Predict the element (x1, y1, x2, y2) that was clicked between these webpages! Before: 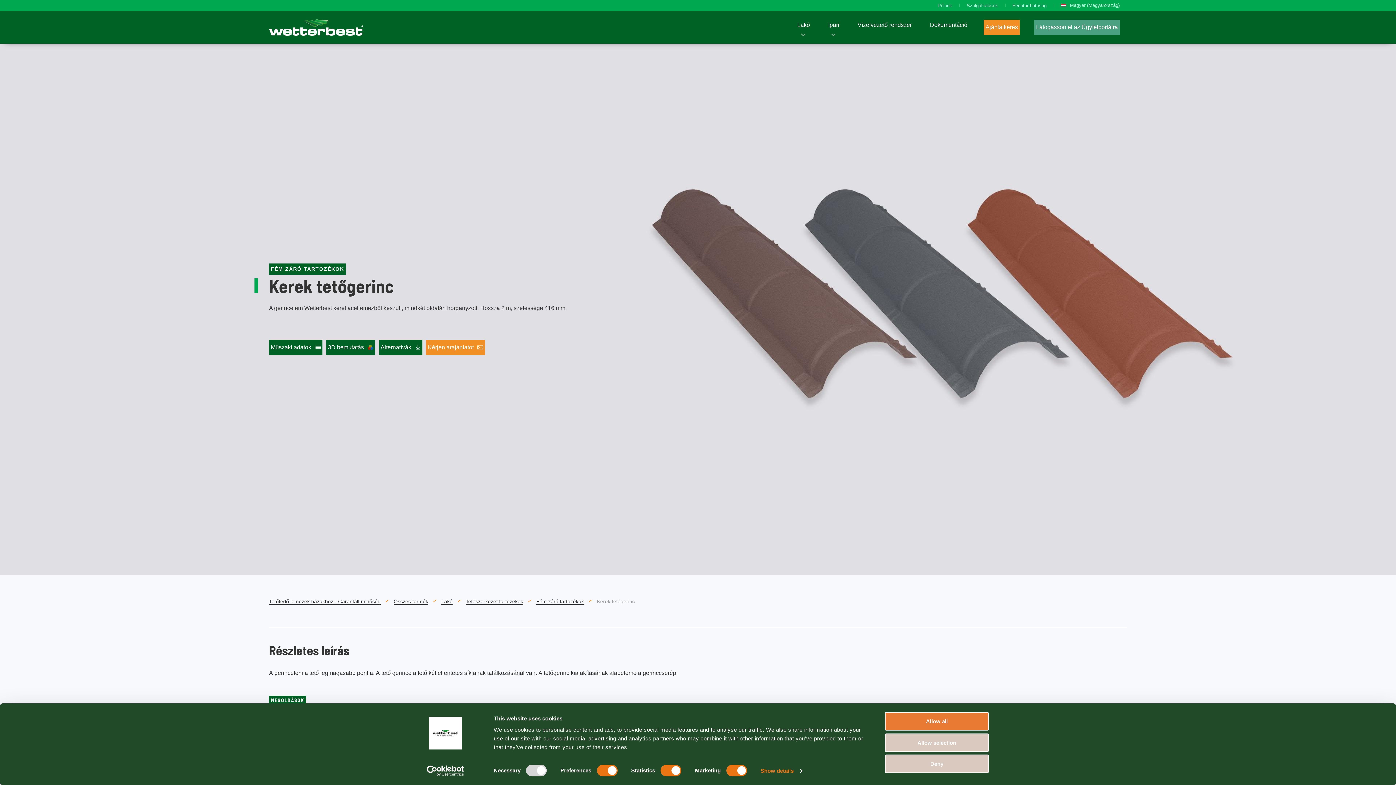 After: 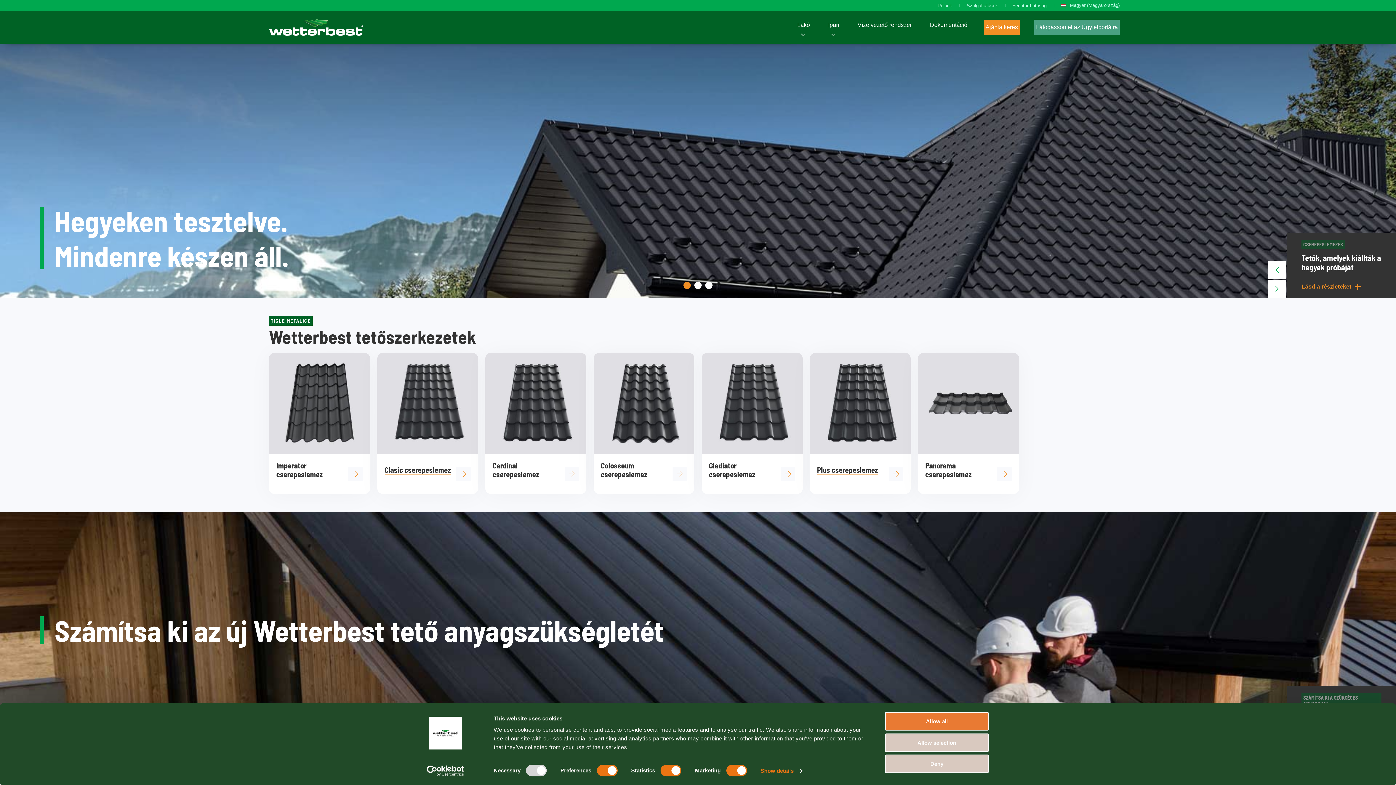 Action: label: logo bbox: (269, 16, 363, 38)